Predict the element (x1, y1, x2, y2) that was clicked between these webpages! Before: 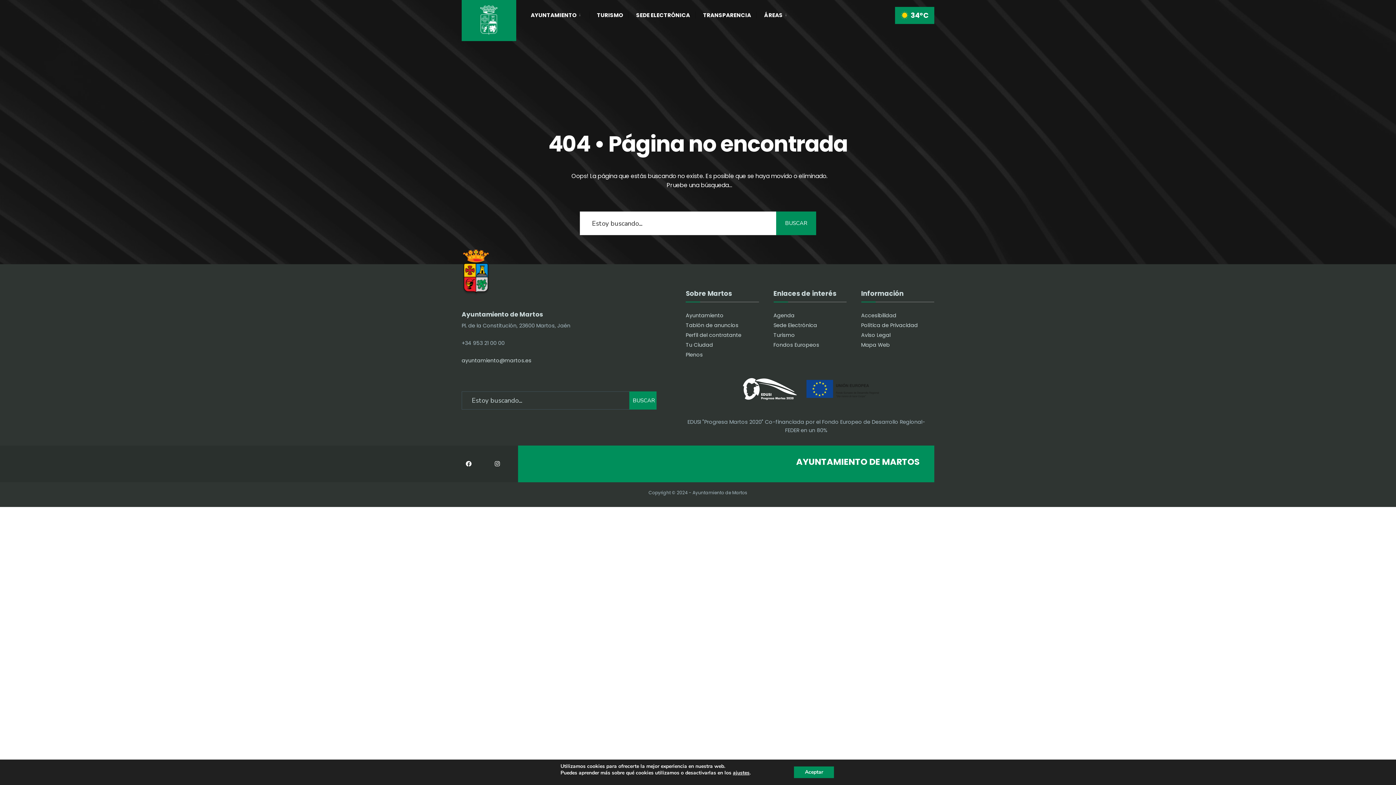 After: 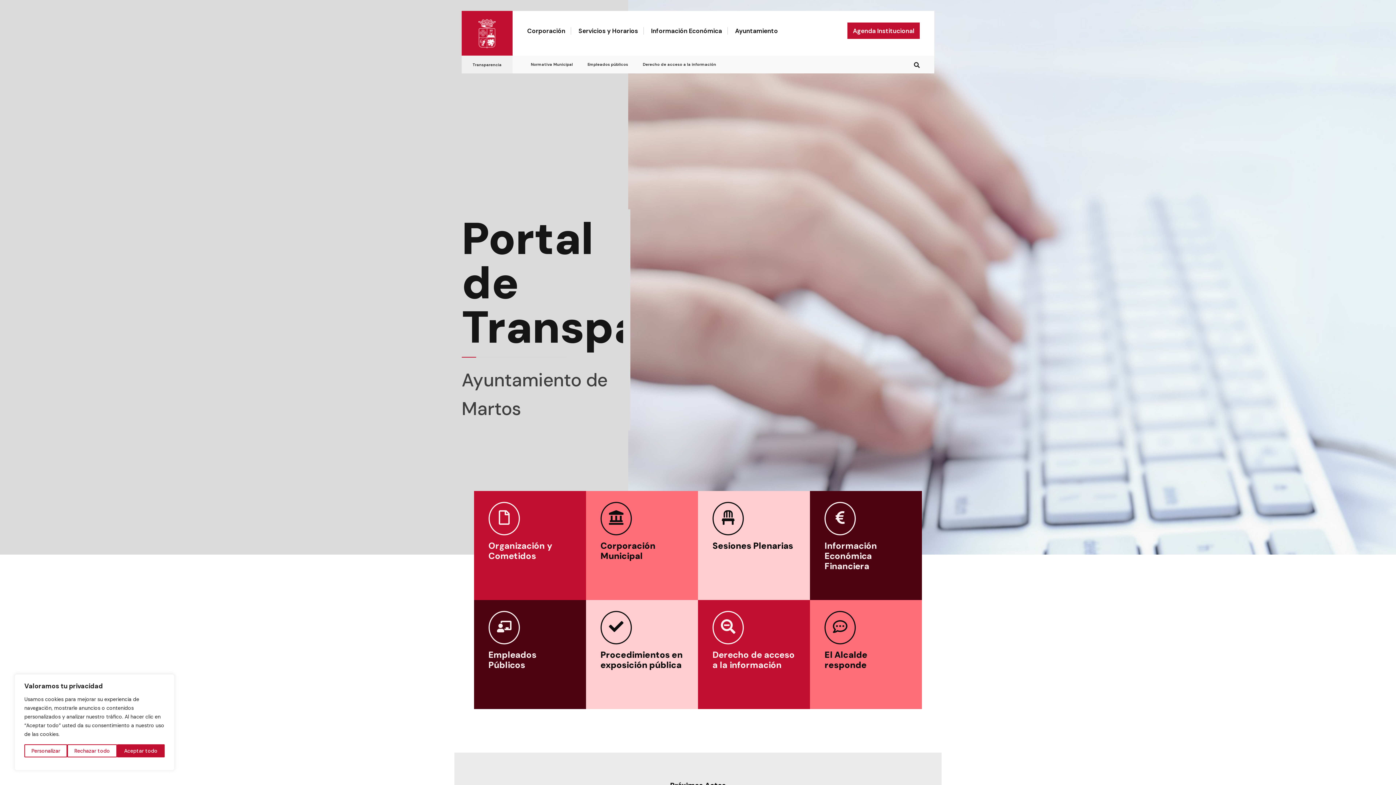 Action: label: TRANSPARENCIA bbox: (703, 6, 751, 22)